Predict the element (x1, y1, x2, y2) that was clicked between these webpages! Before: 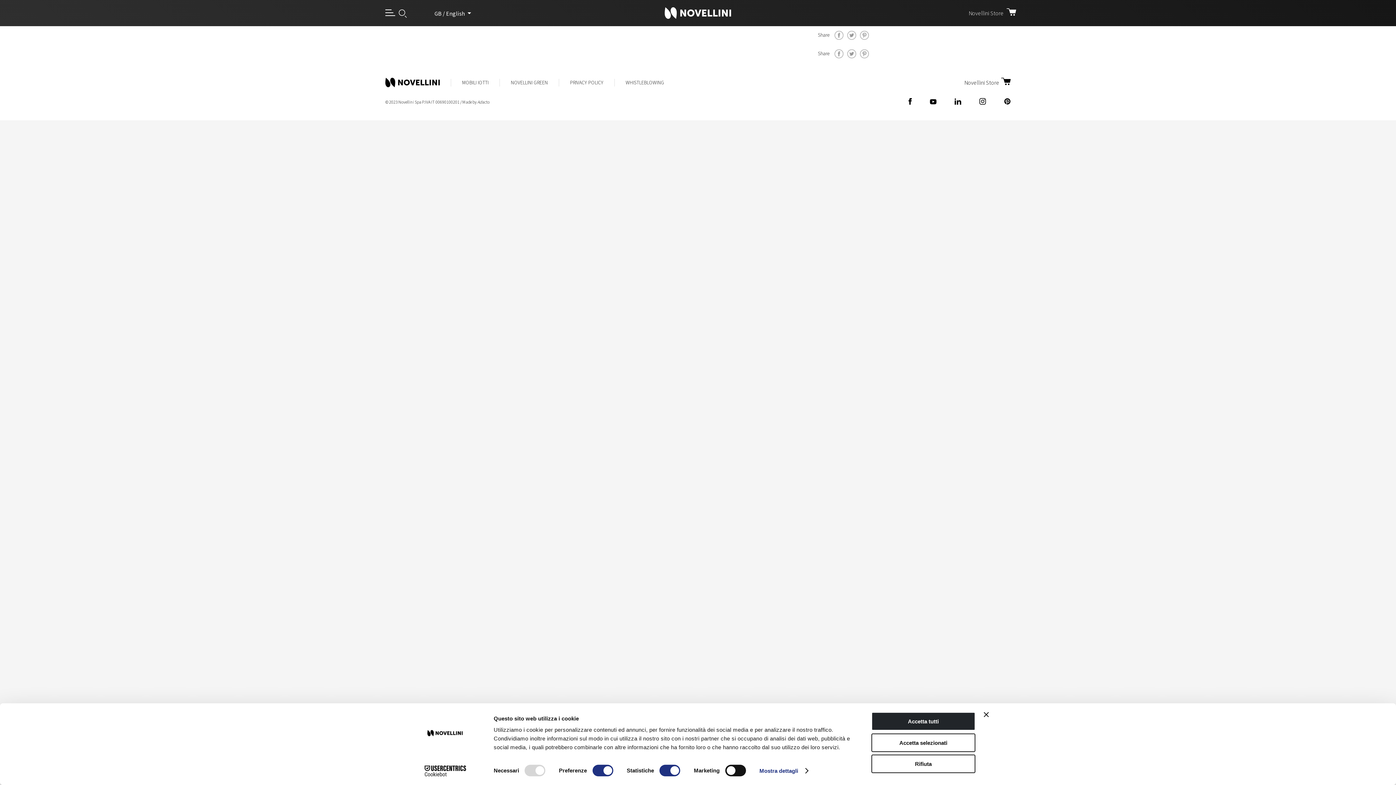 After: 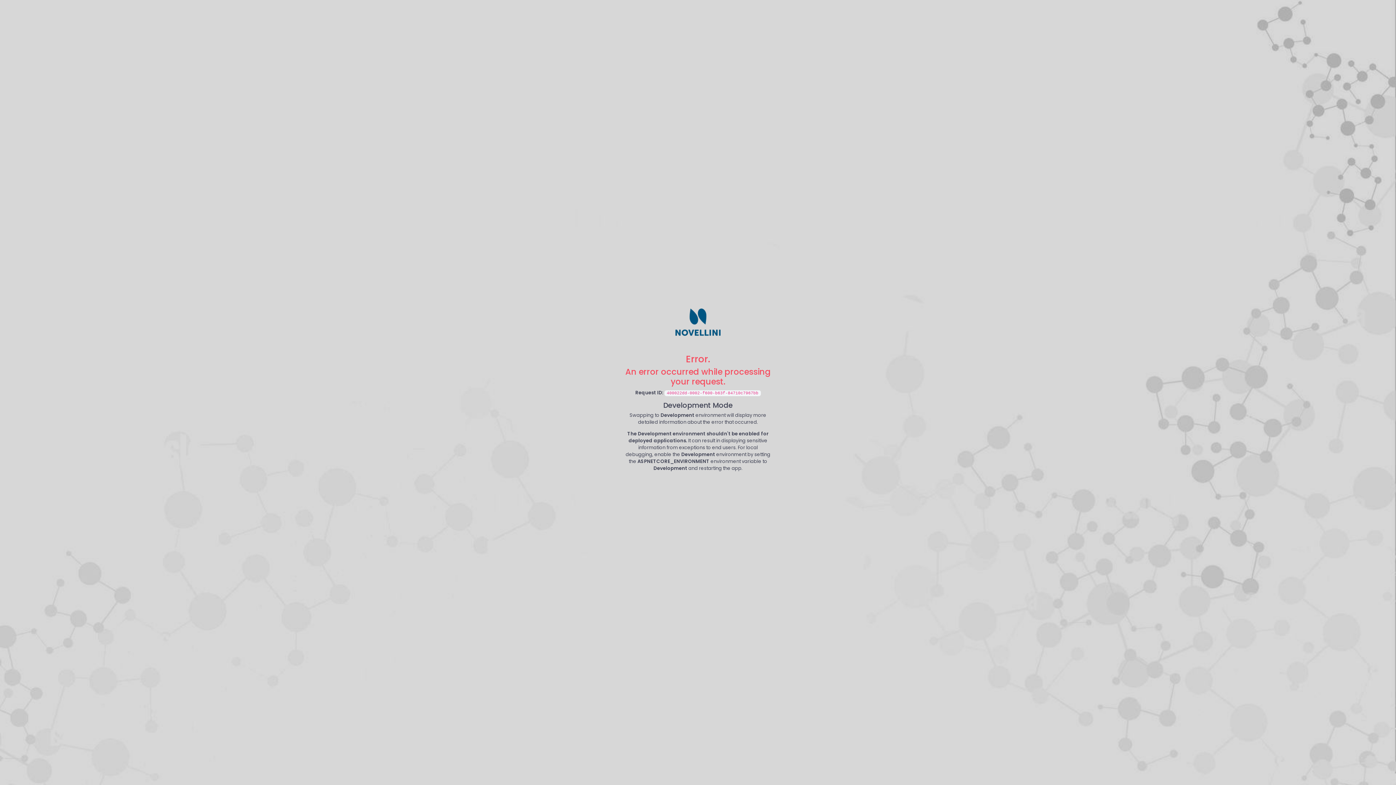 Action: label: Novellini Store bbox: (969, 8, 1016, 17)